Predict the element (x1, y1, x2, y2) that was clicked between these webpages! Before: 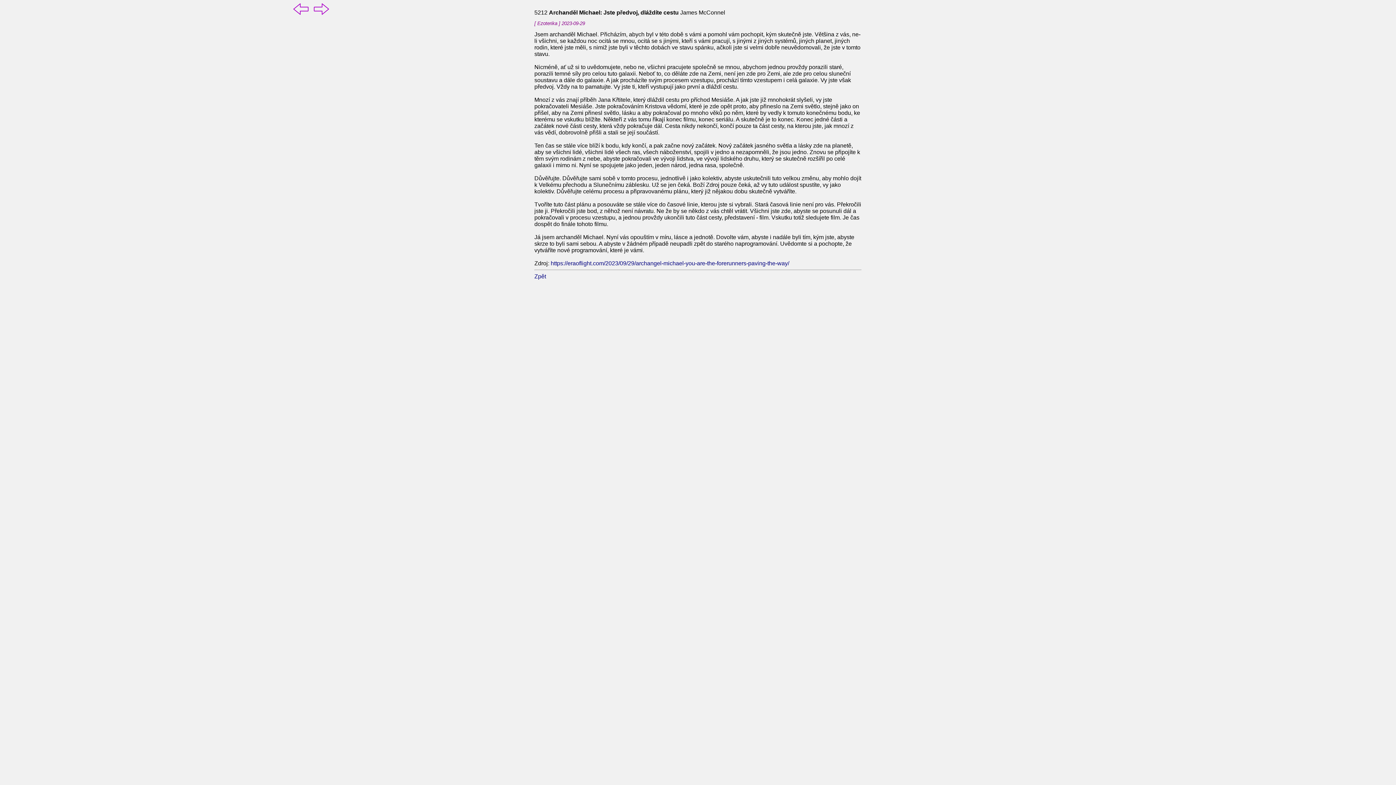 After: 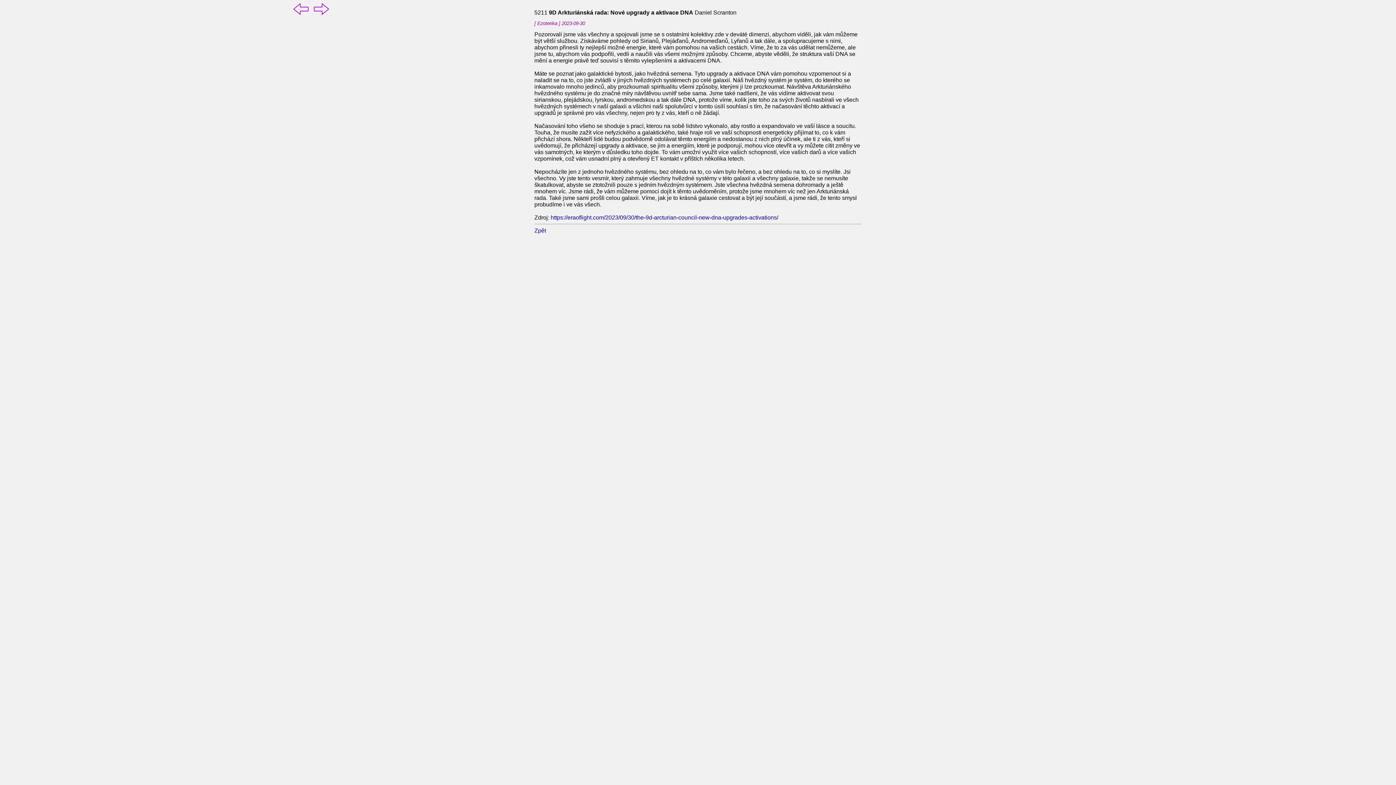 Action: bbox: (312, 10, 330, 16)